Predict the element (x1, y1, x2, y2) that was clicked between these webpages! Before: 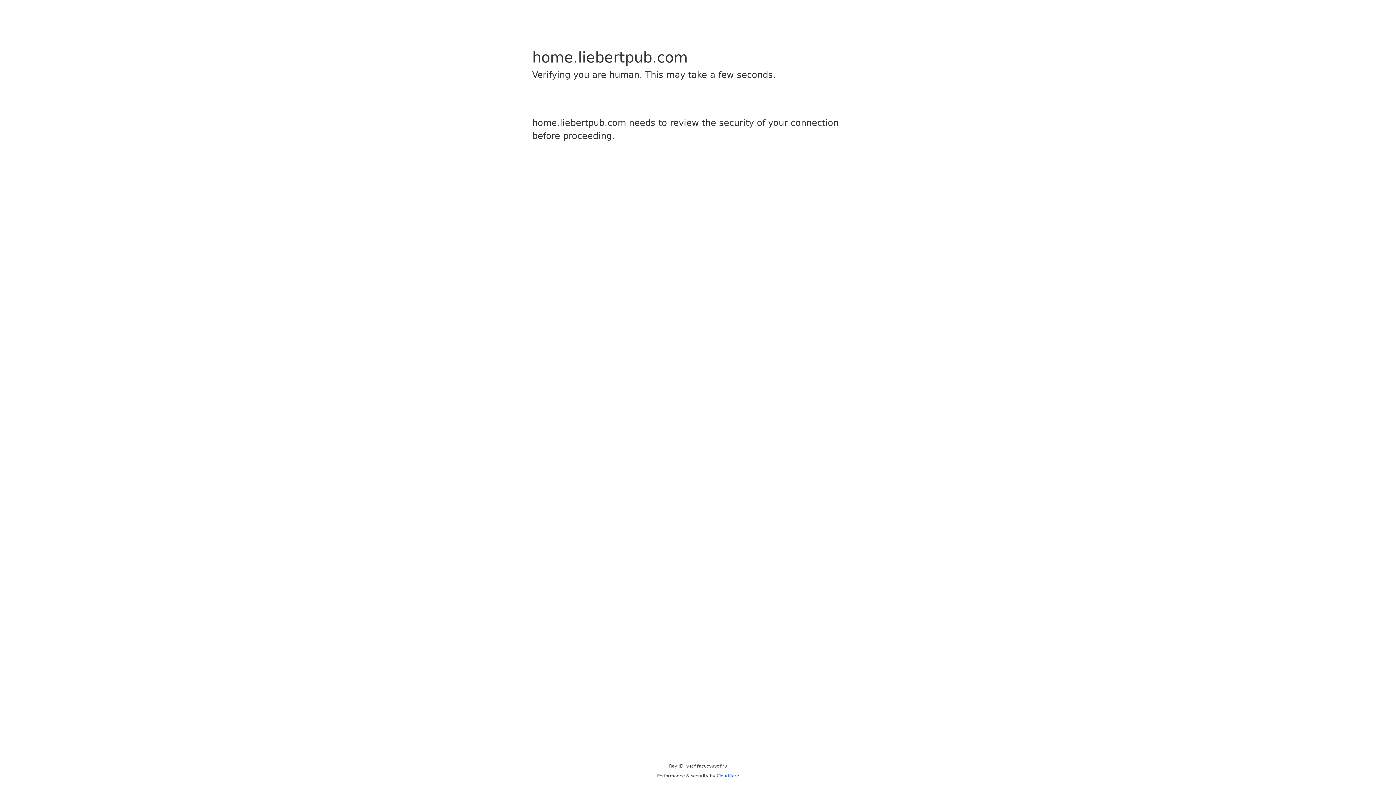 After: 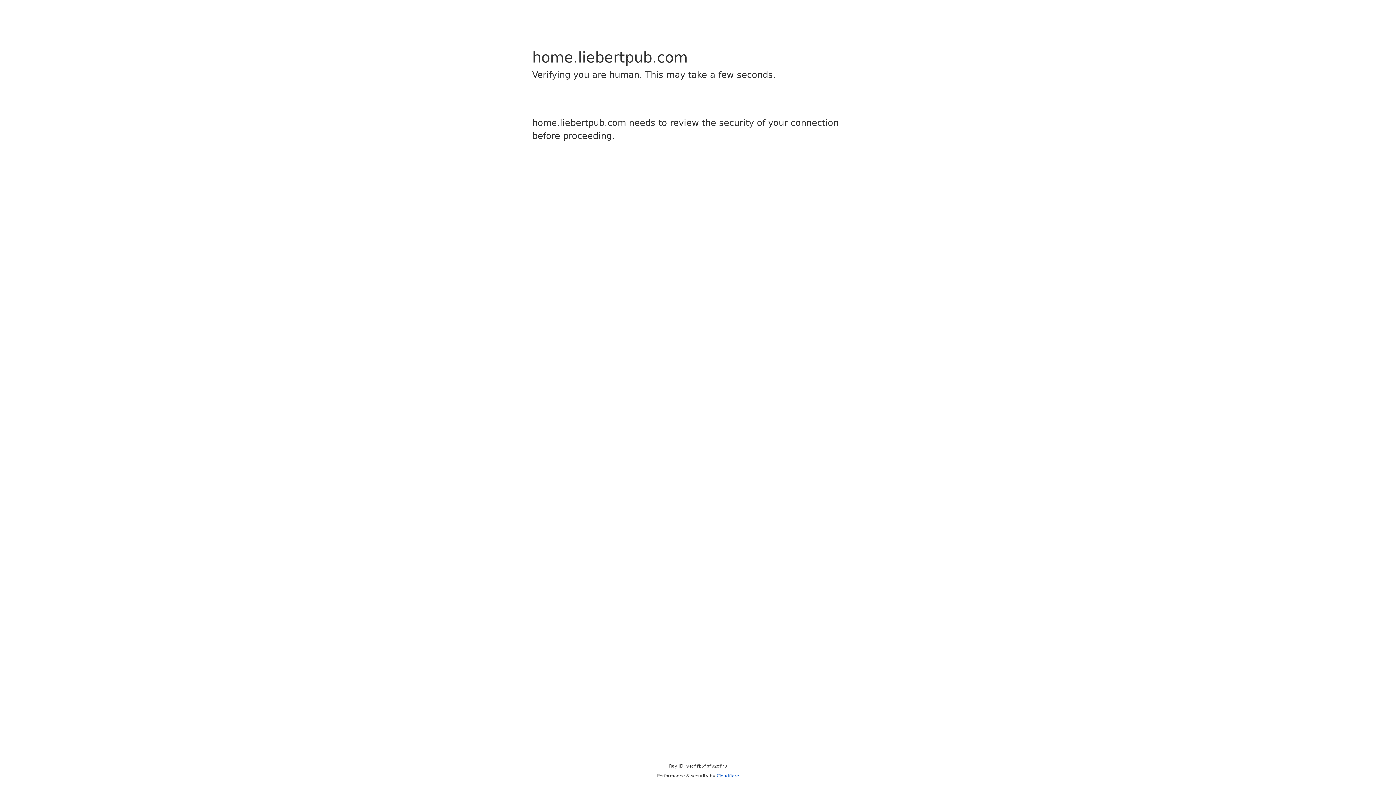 Action: bbox: (716, 773, 739, 778) label: Cloudflare